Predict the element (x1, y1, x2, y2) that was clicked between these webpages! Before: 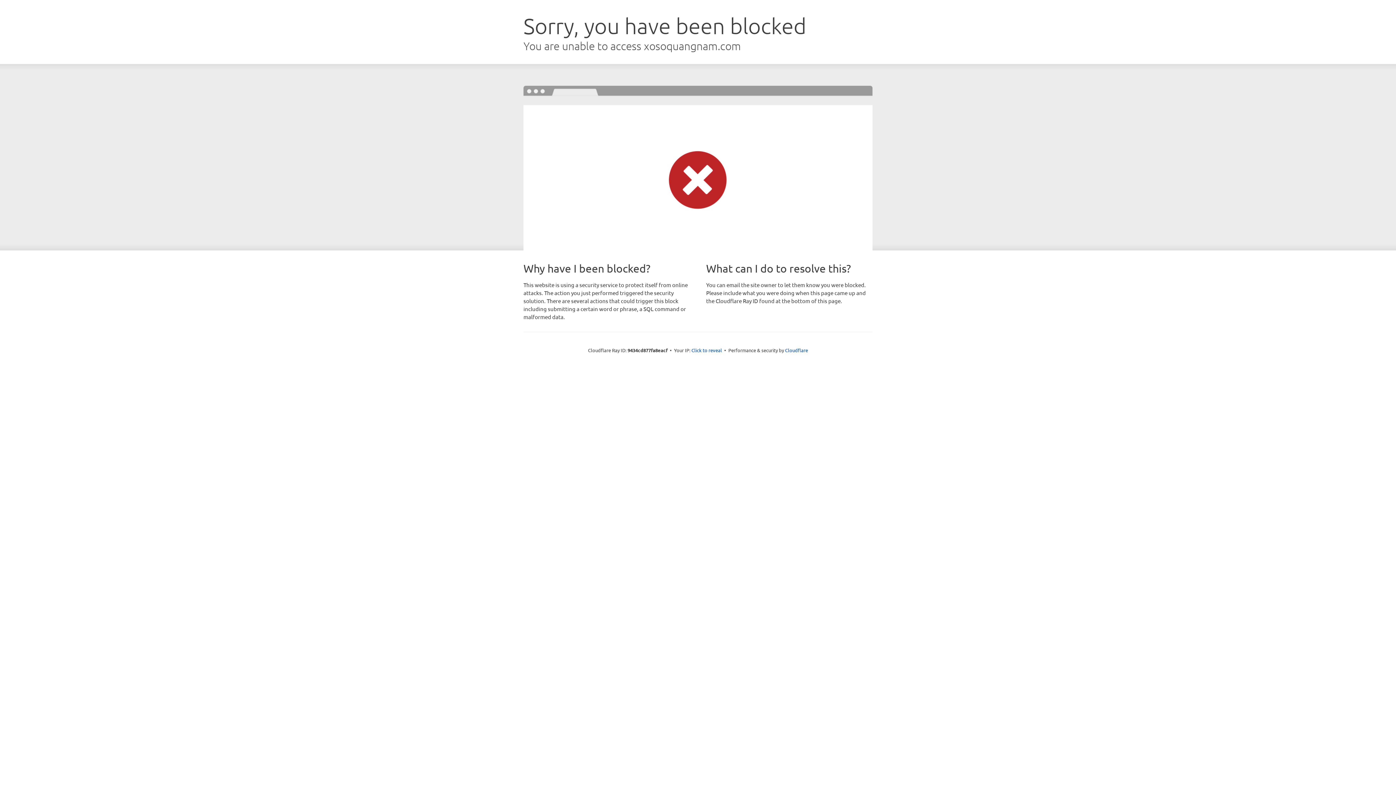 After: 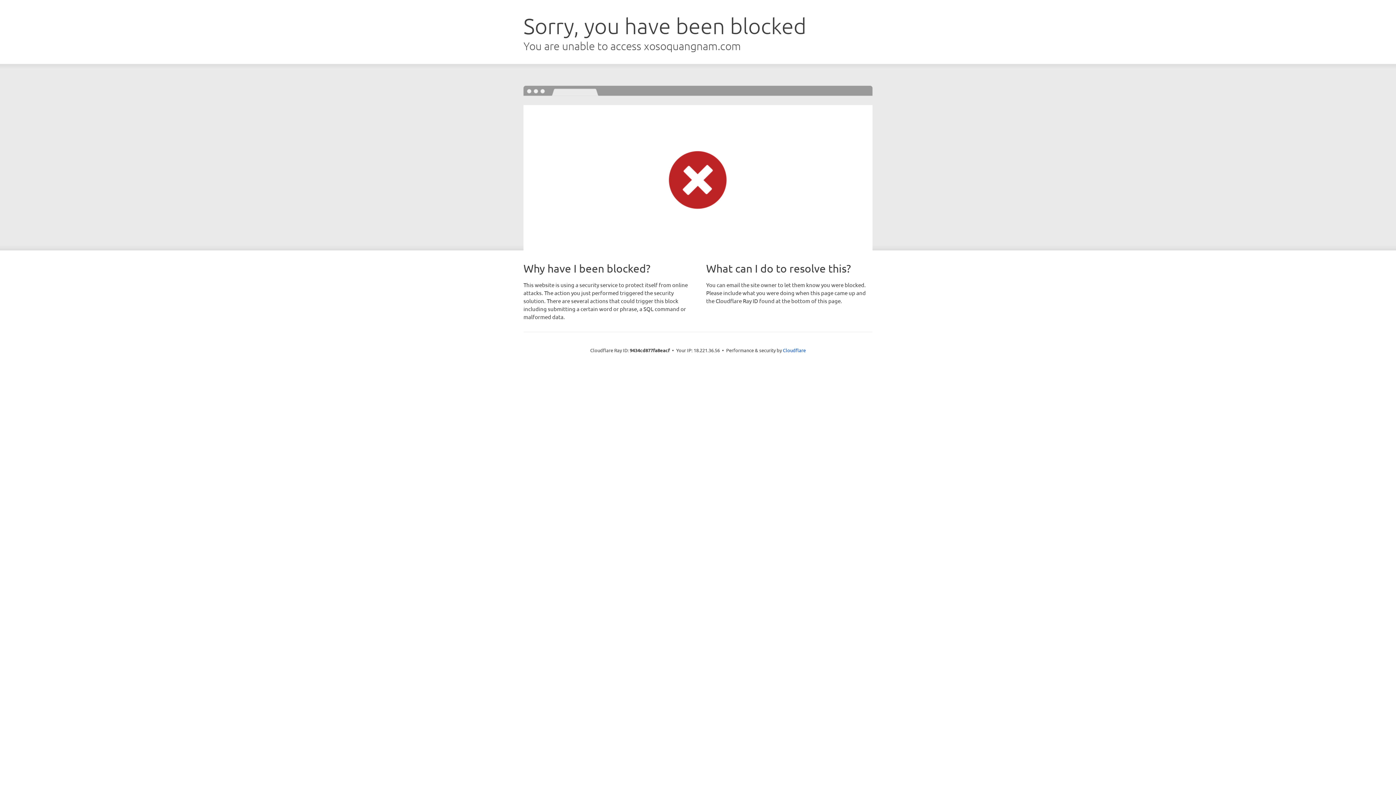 Action: label: Click to reveal bbox: (691, 346, 722, 353)